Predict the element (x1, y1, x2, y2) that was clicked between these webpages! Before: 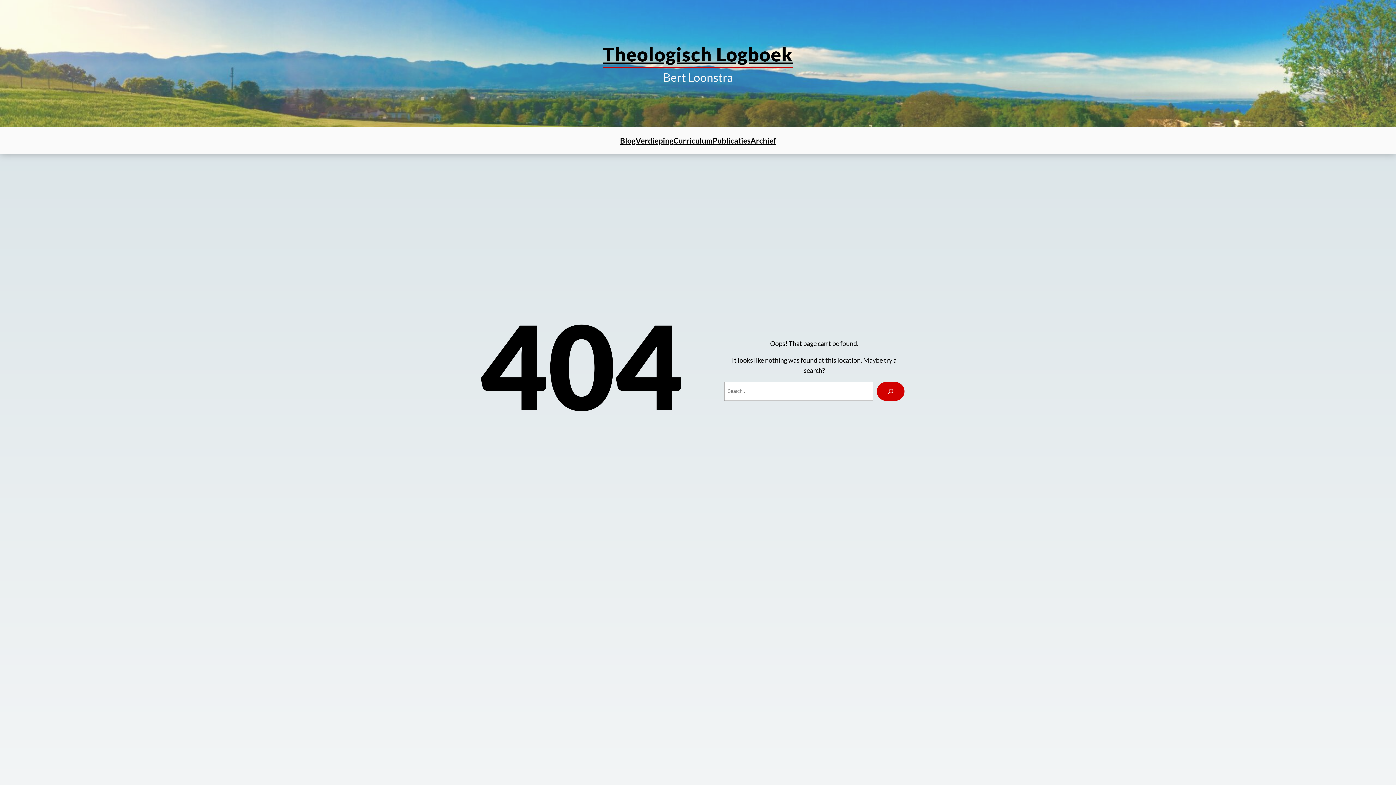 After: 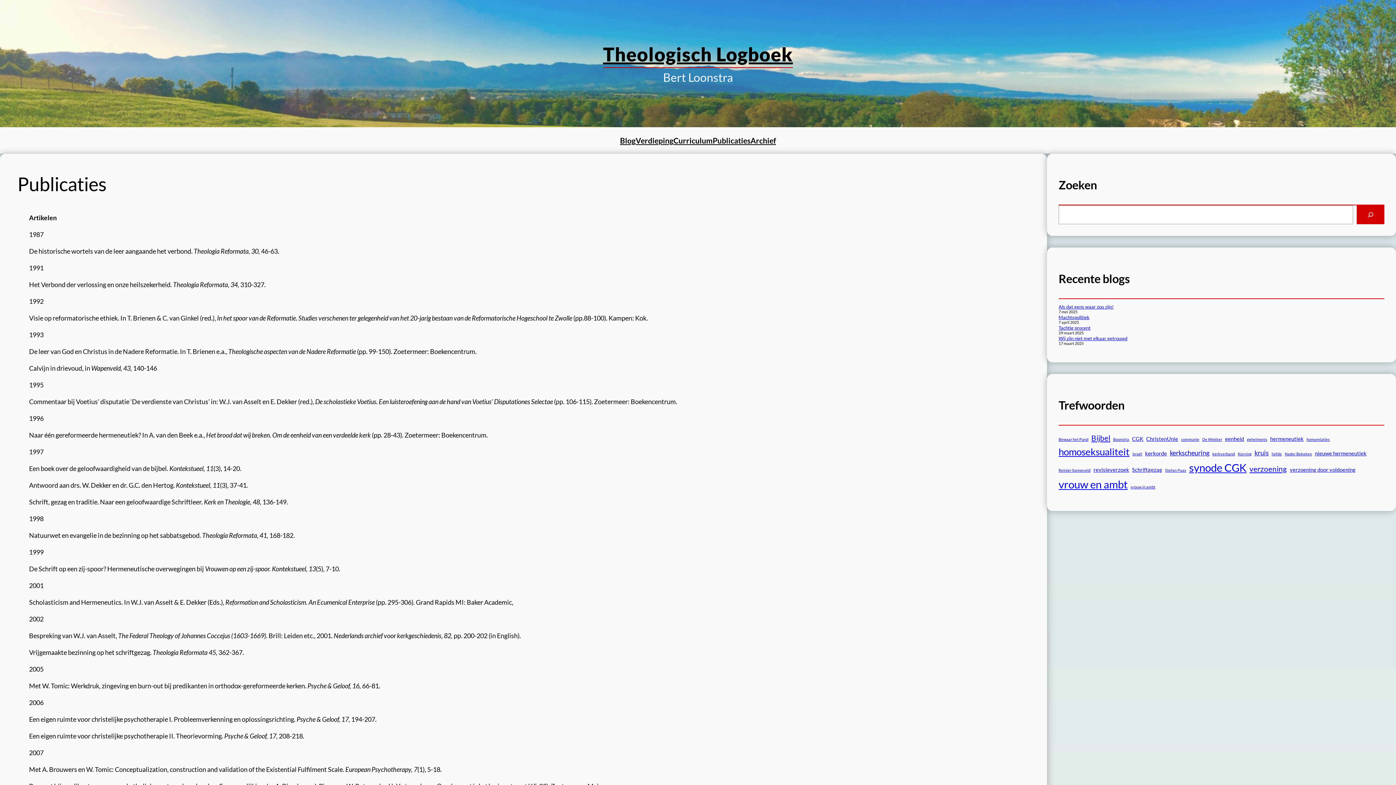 Action: label: Publicaties bbox: (712, 134, 750, 146)